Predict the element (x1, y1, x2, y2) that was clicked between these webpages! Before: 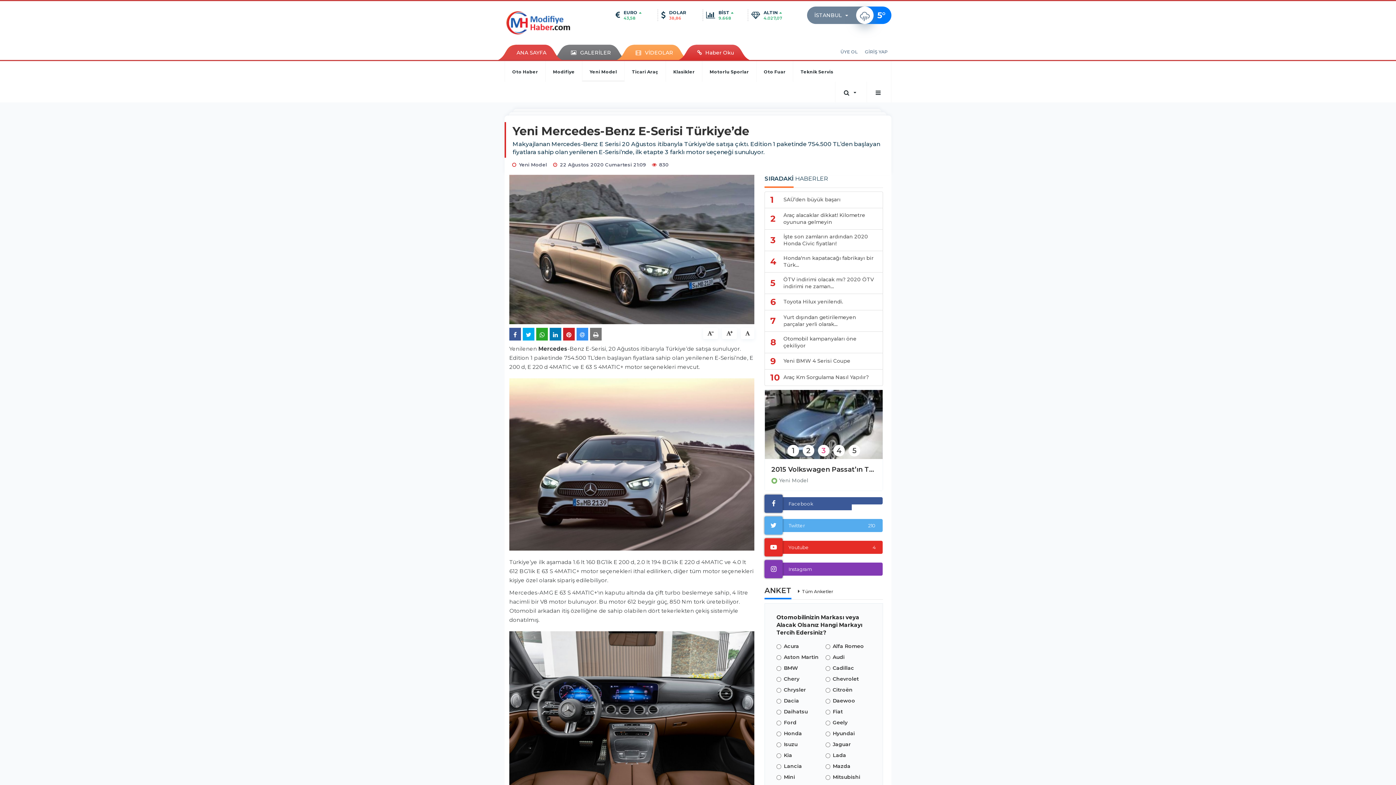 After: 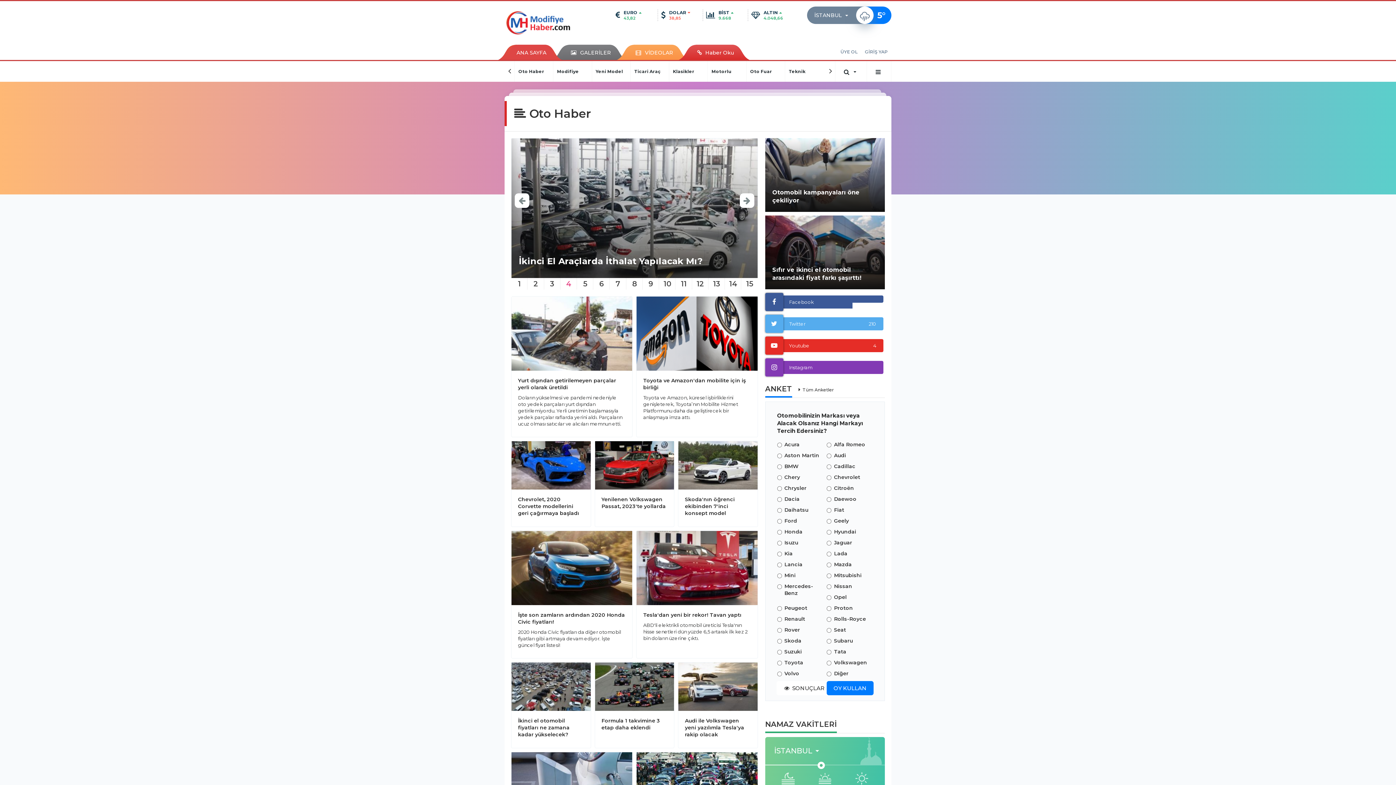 Action: label: Oto Haber bbox: (504, 61, 545, 81)